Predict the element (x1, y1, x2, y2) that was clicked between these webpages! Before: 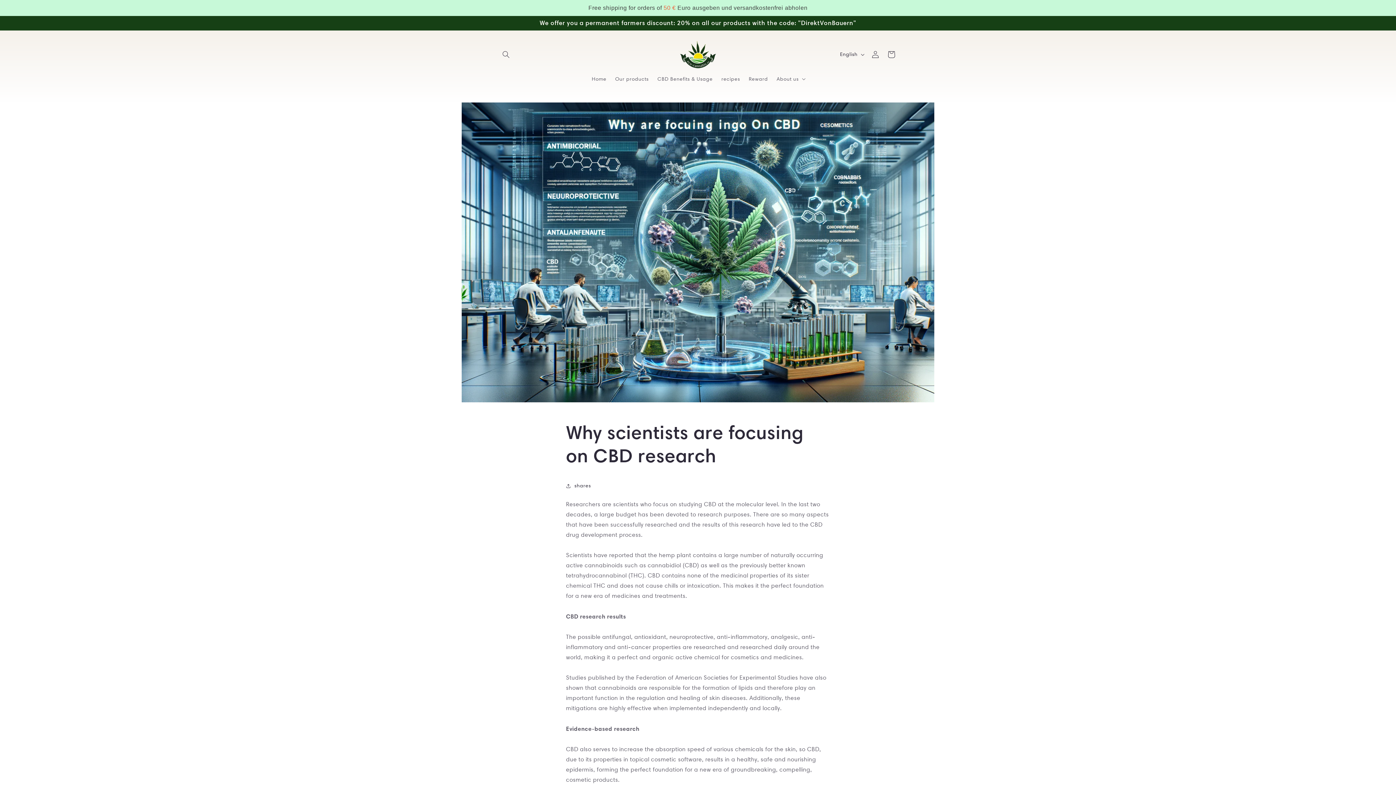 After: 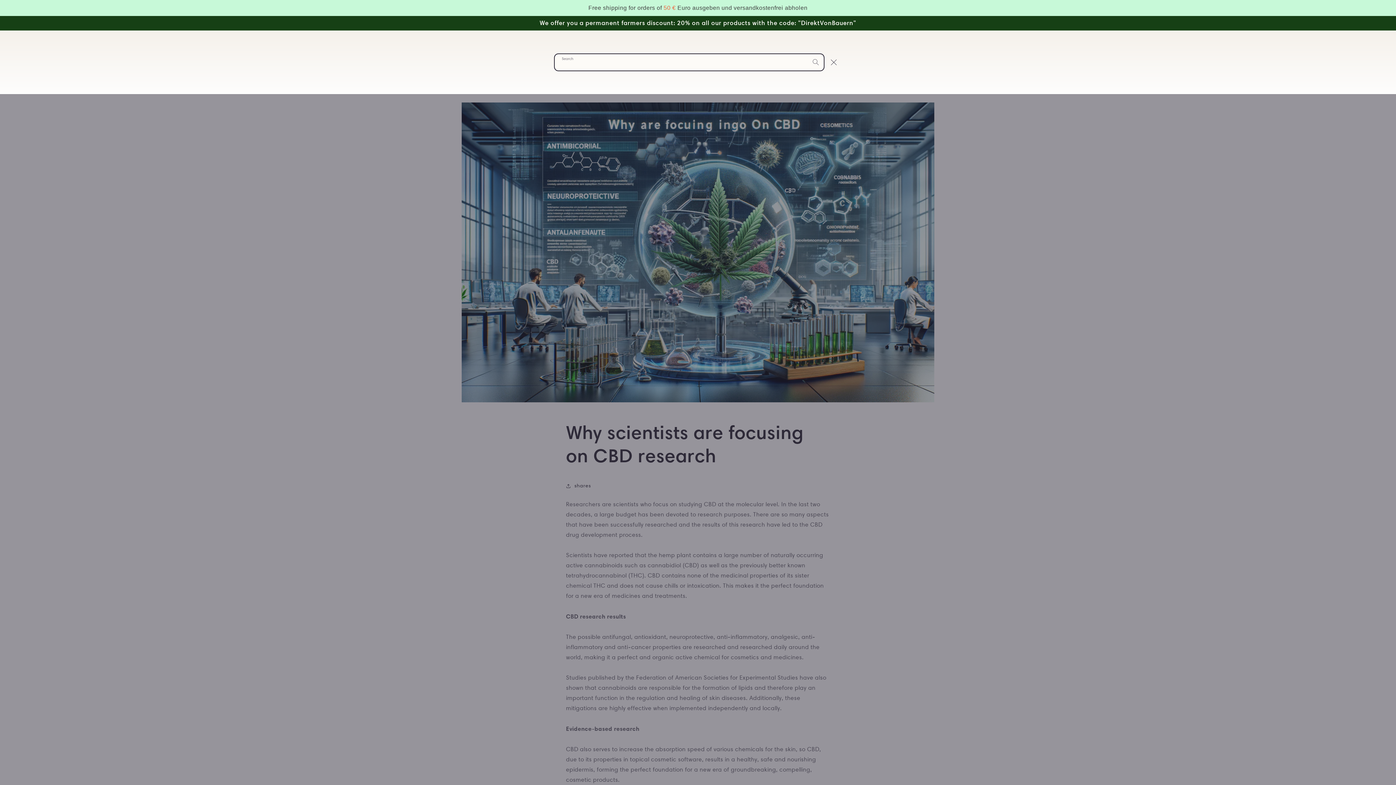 Action: label: Search bbox: (498, 46, 514, 62)